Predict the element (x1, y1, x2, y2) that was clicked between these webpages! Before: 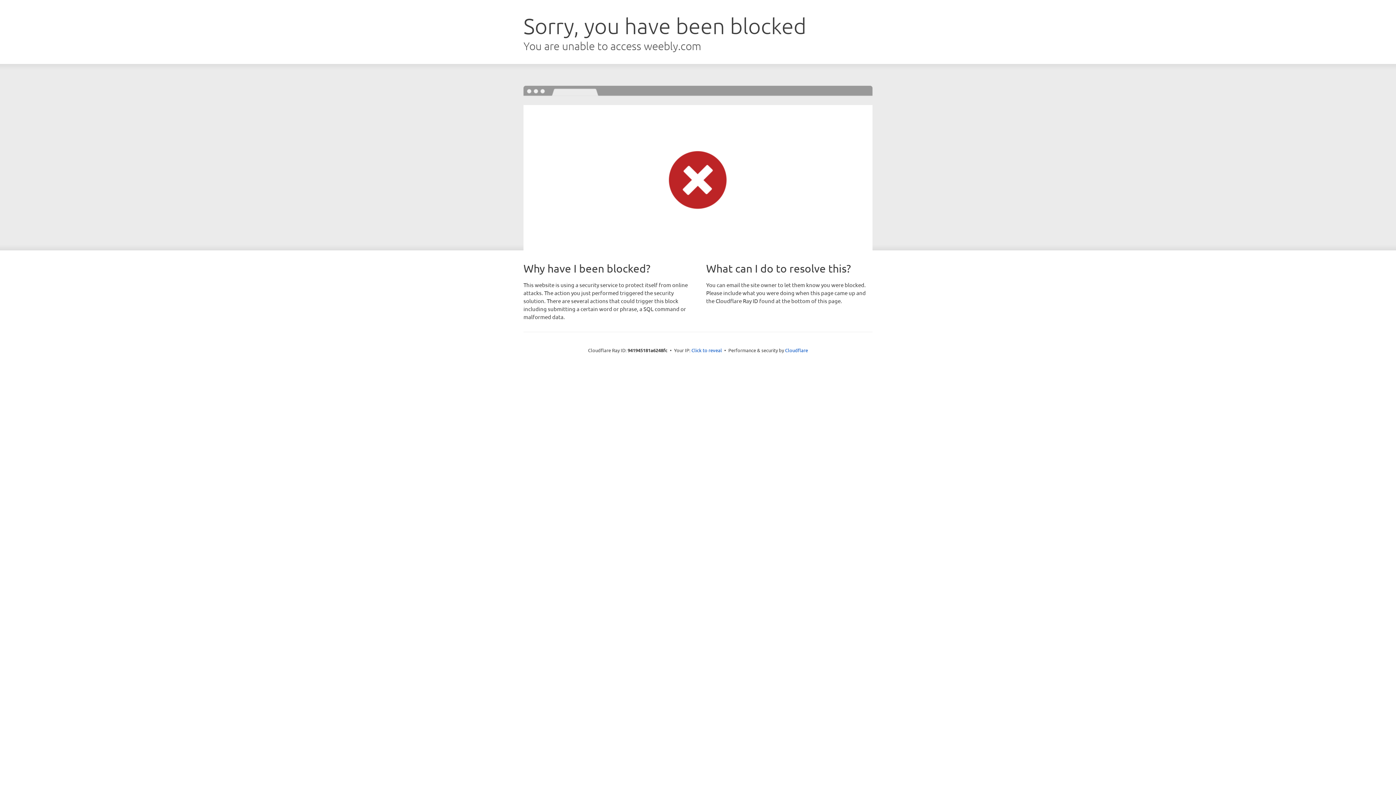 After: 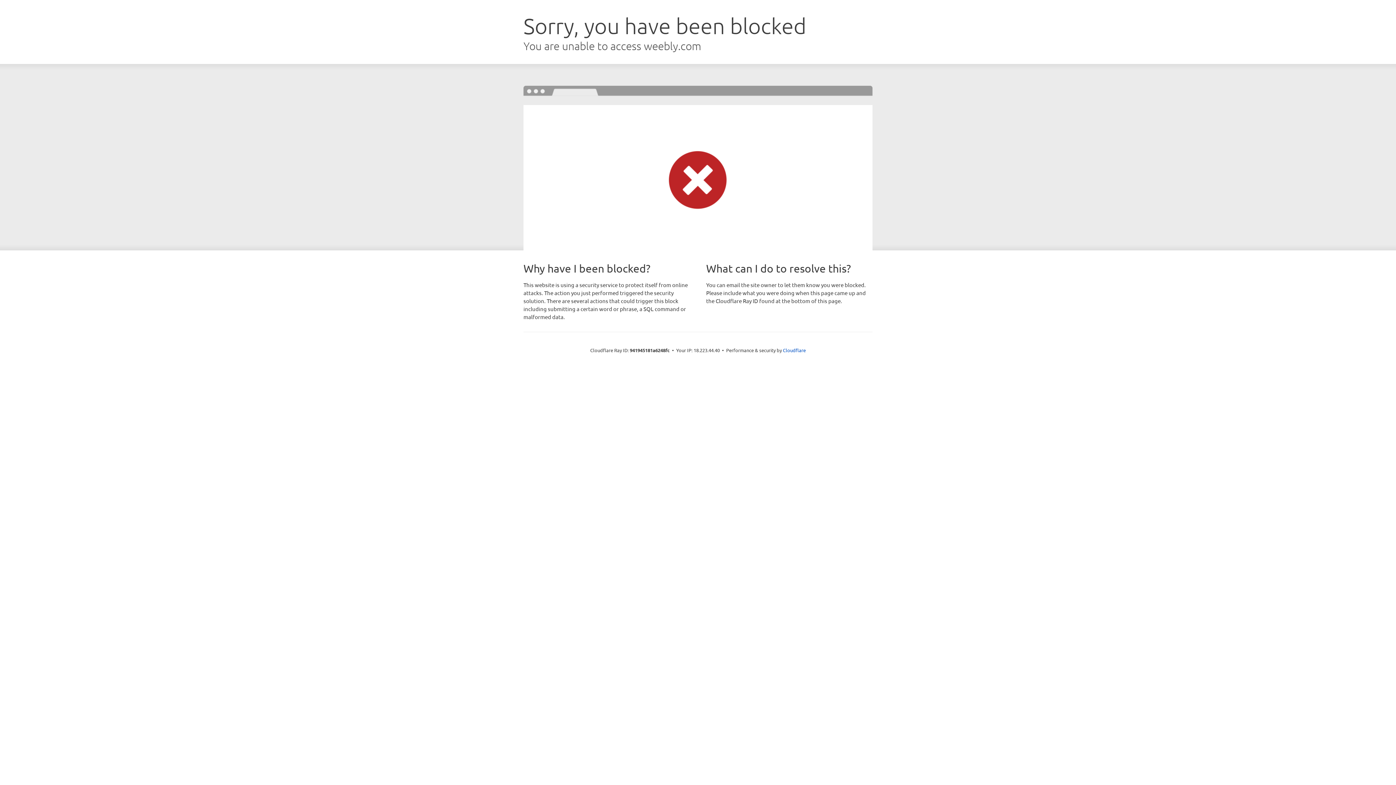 Action: label: Click to reveal bbox: (691, 346, 722, 353)